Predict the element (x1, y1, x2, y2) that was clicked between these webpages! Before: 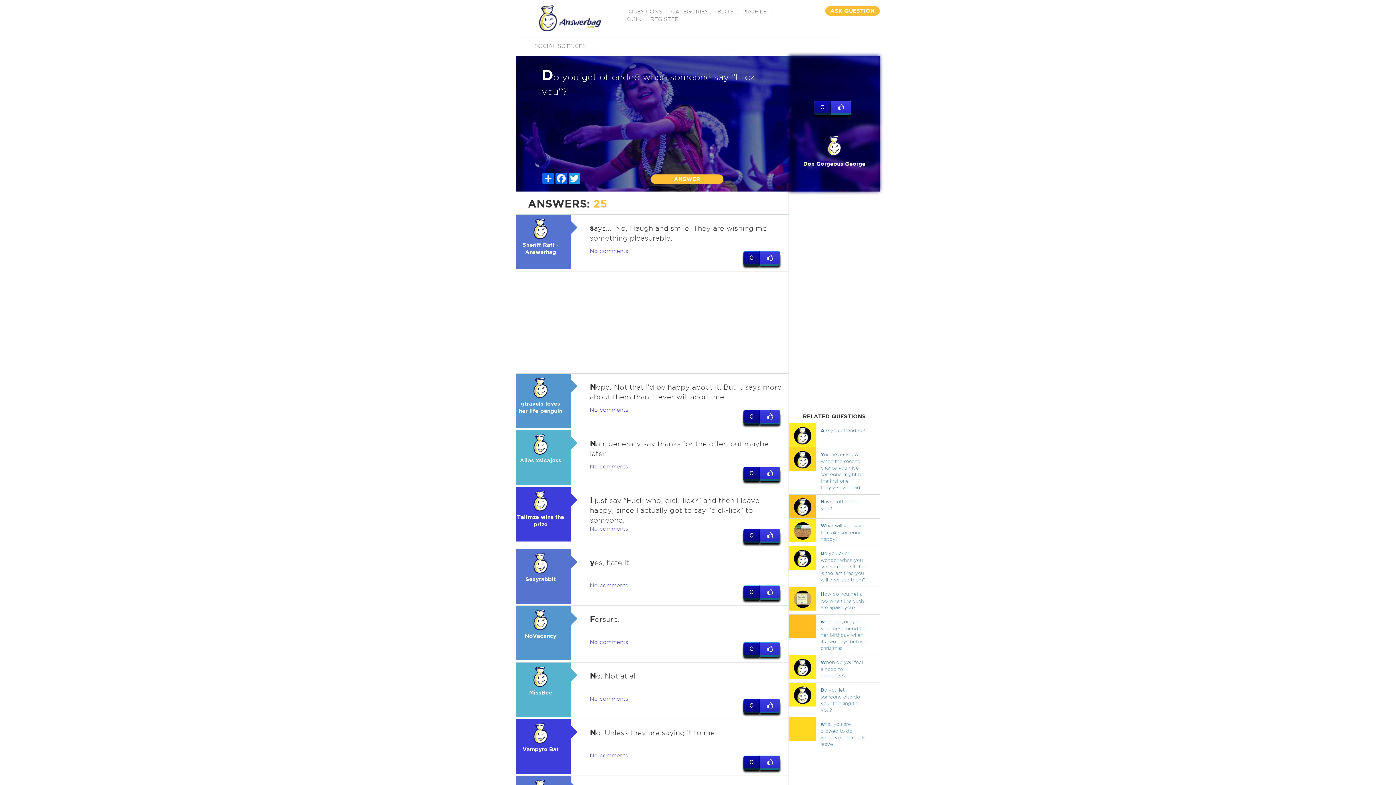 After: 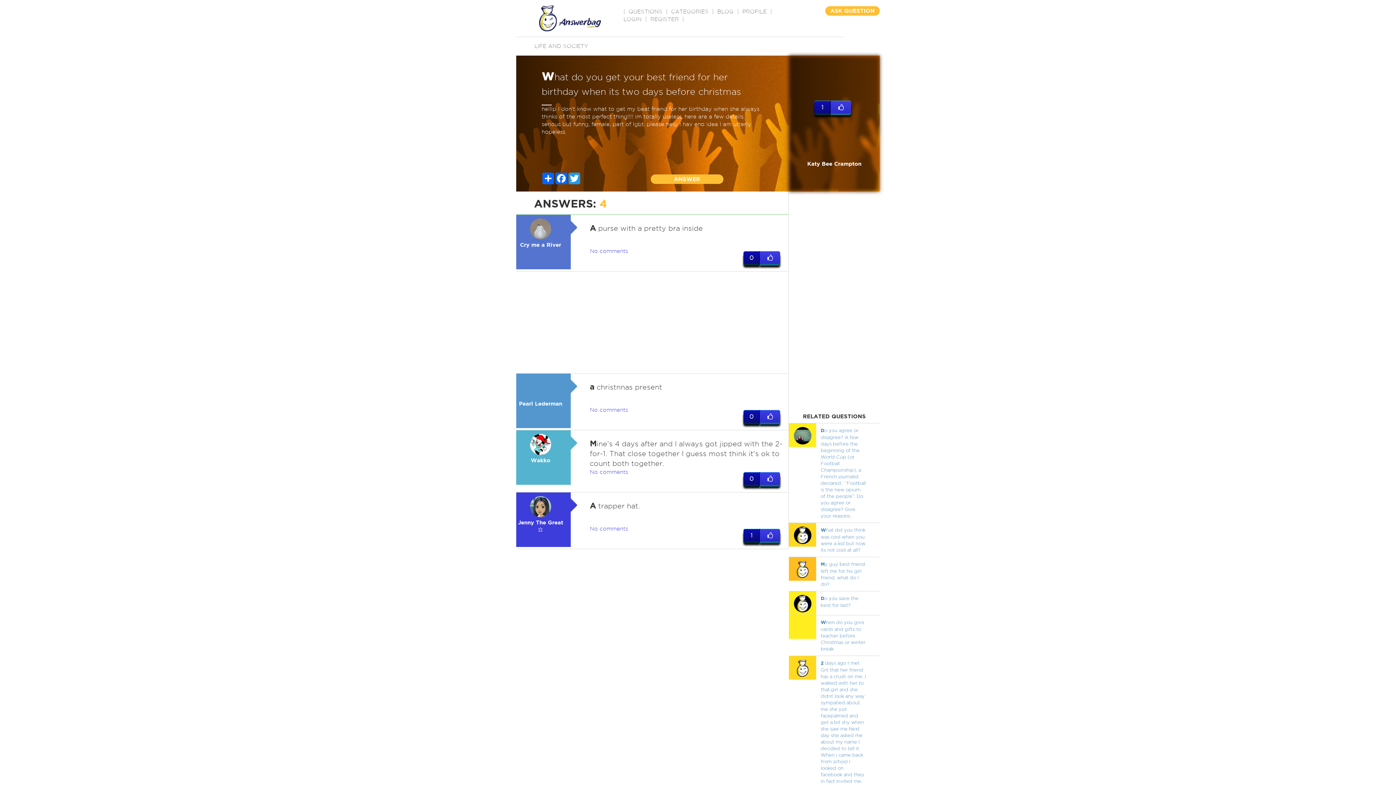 Action: bbox: (820, 619, 866, 650) label: what do you get your best friend for her birthday when its two days before christmas